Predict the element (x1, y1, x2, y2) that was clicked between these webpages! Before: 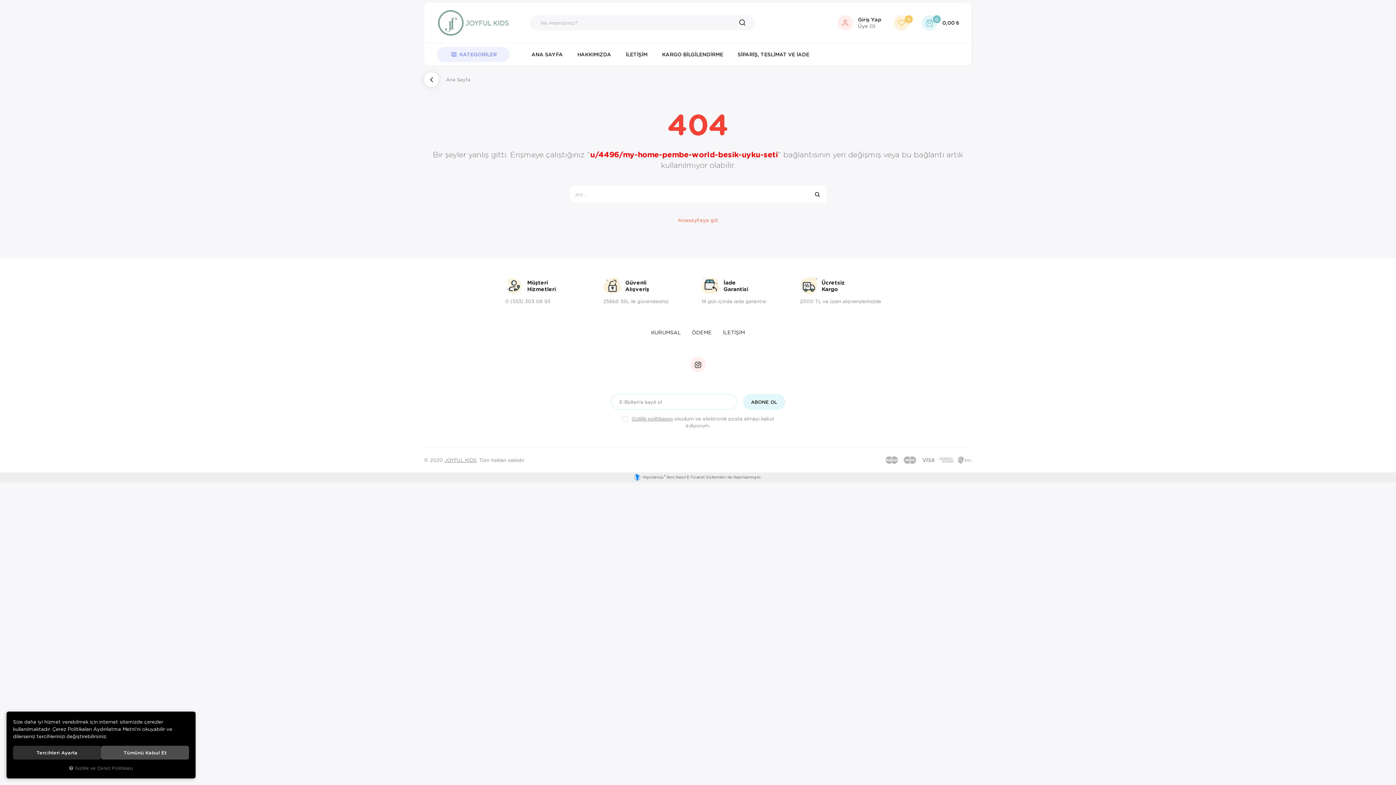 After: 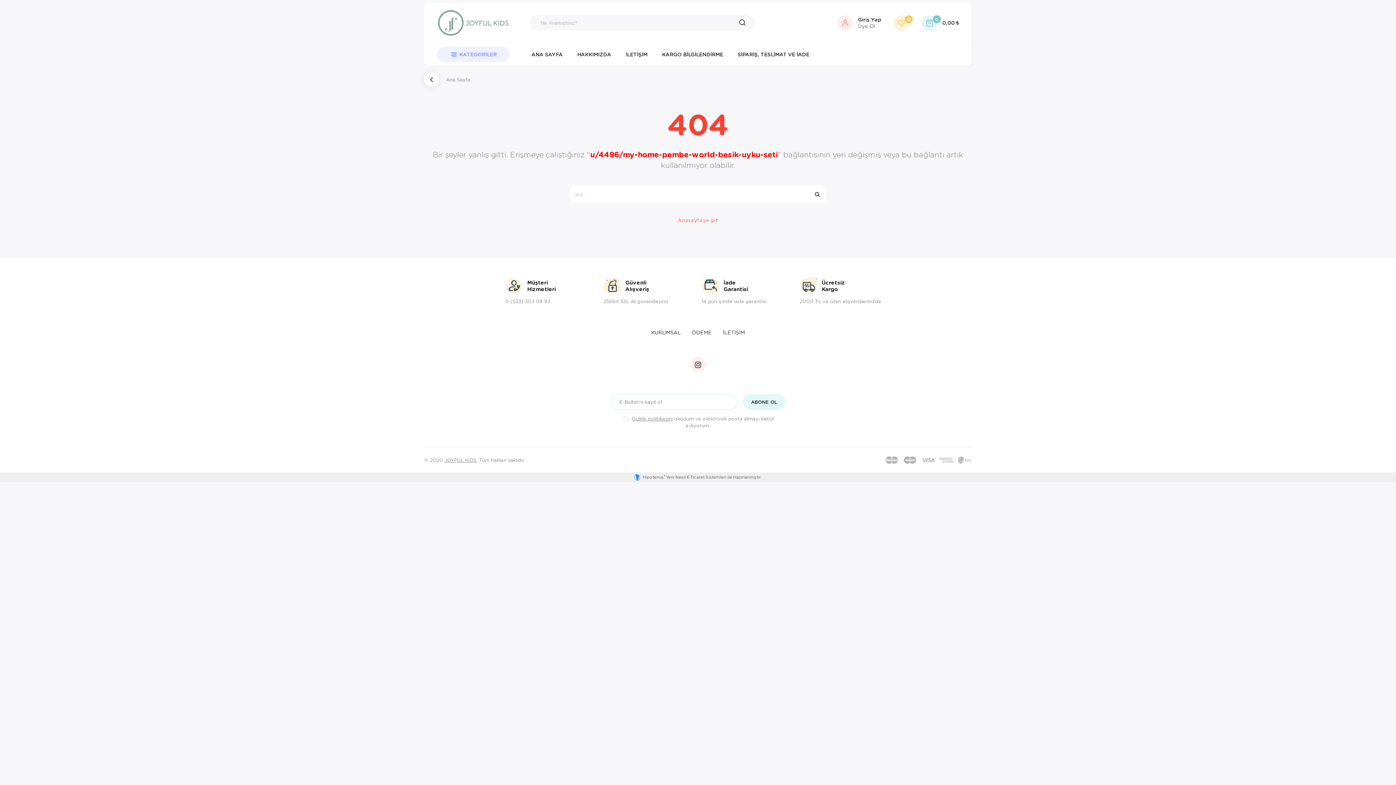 Action: bbox: (101, 746, 189, 760) label: Tümünü Kabul Et